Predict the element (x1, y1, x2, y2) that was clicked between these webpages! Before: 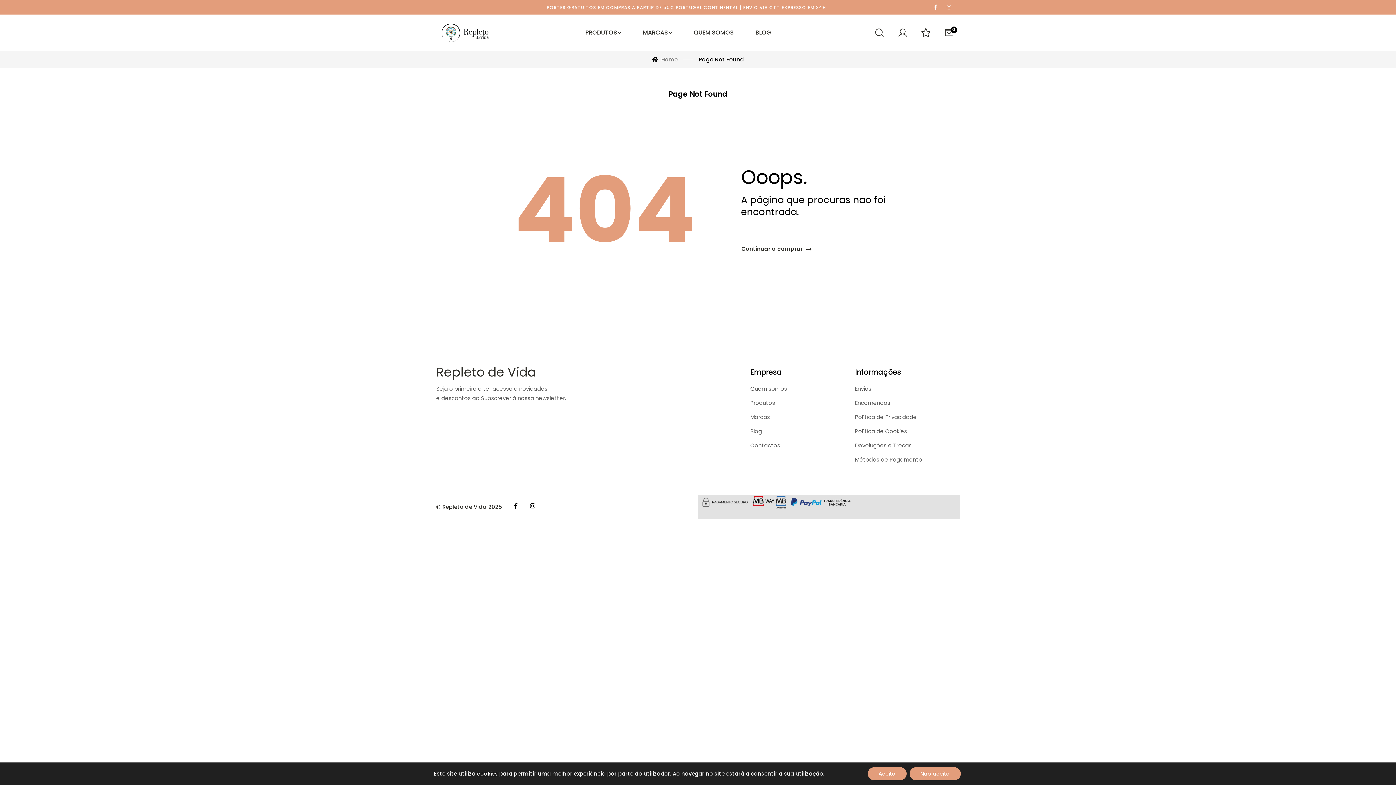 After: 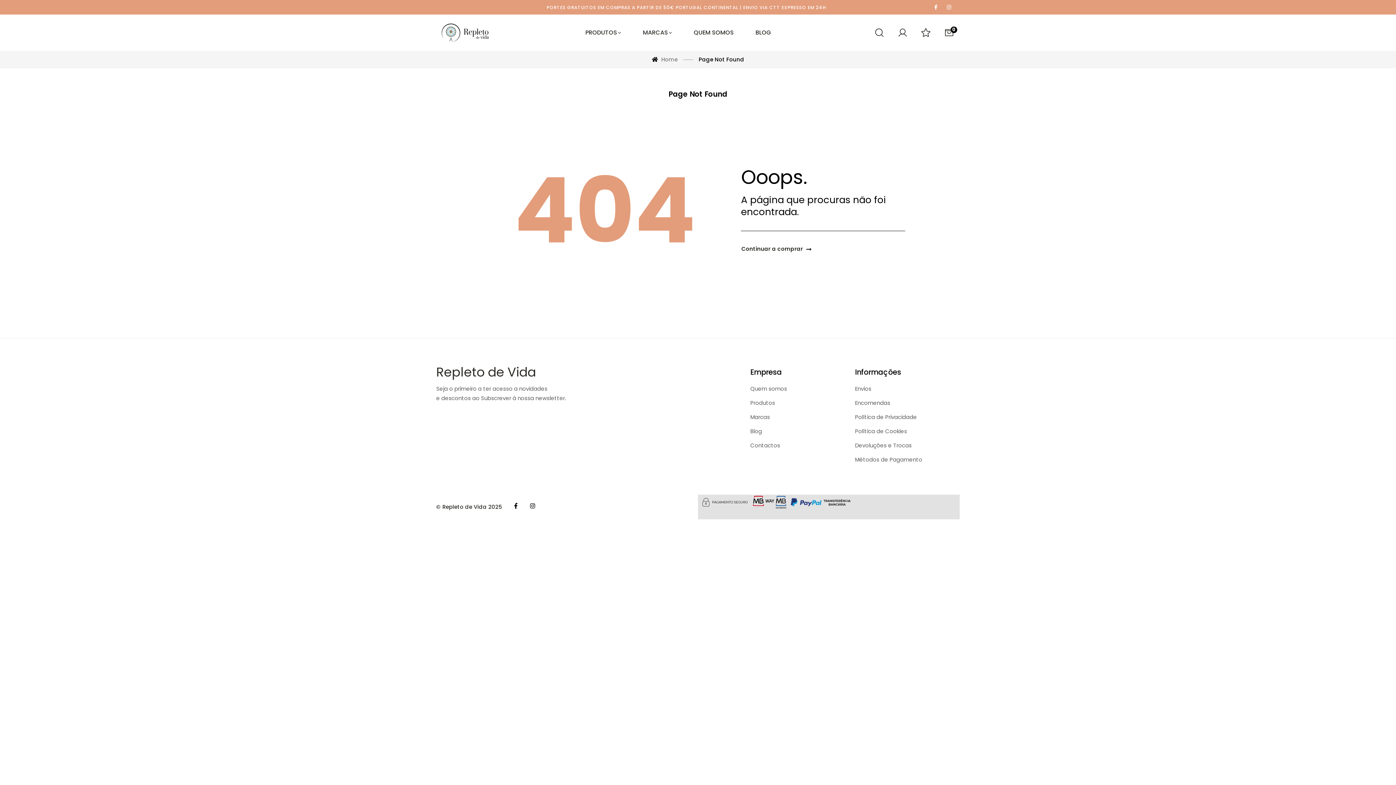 Action: bbox: (867, 767, 906, 780) label: Aceito